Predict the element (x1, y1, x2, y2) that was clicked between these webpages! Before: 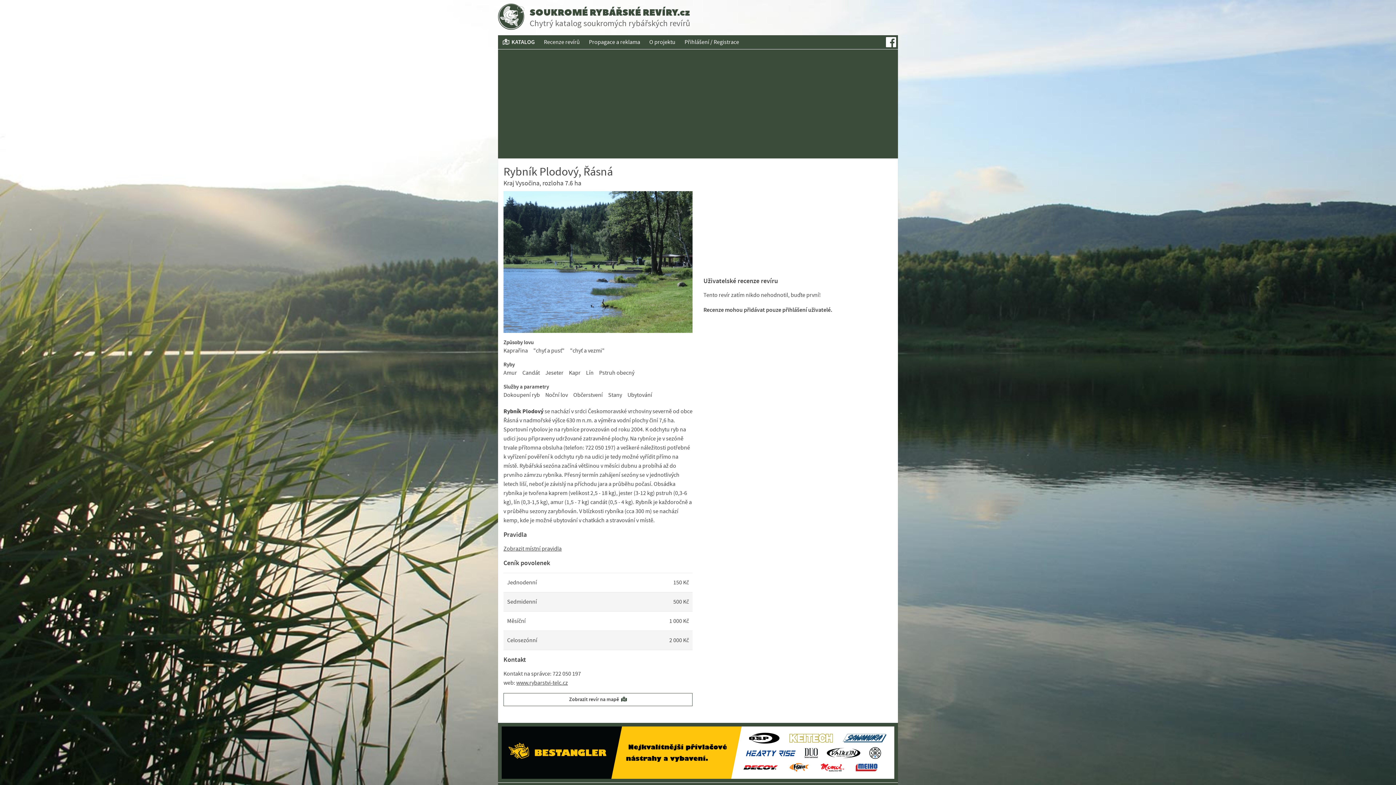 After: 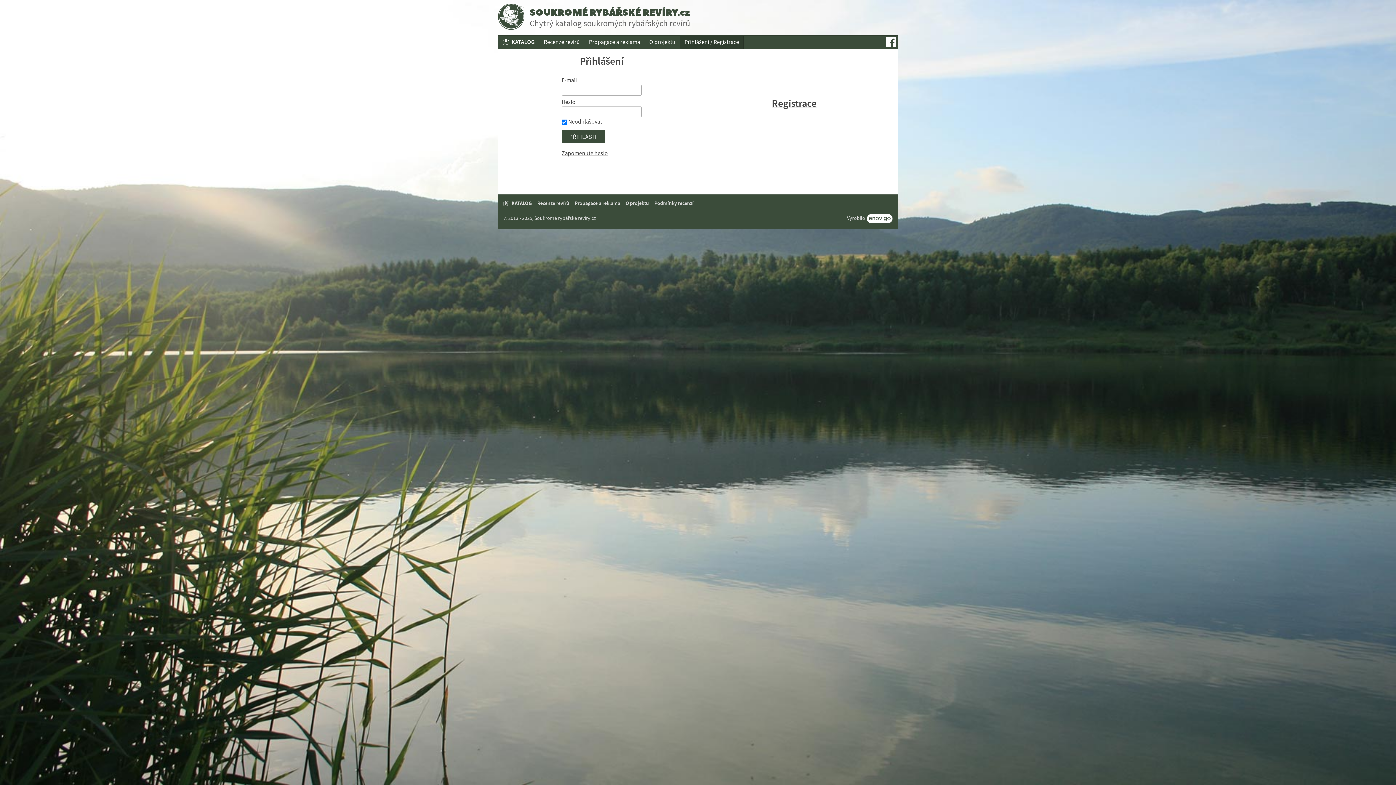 Action: label: Přihlášení / Registrace bbox: (680, 35, 744, 48)